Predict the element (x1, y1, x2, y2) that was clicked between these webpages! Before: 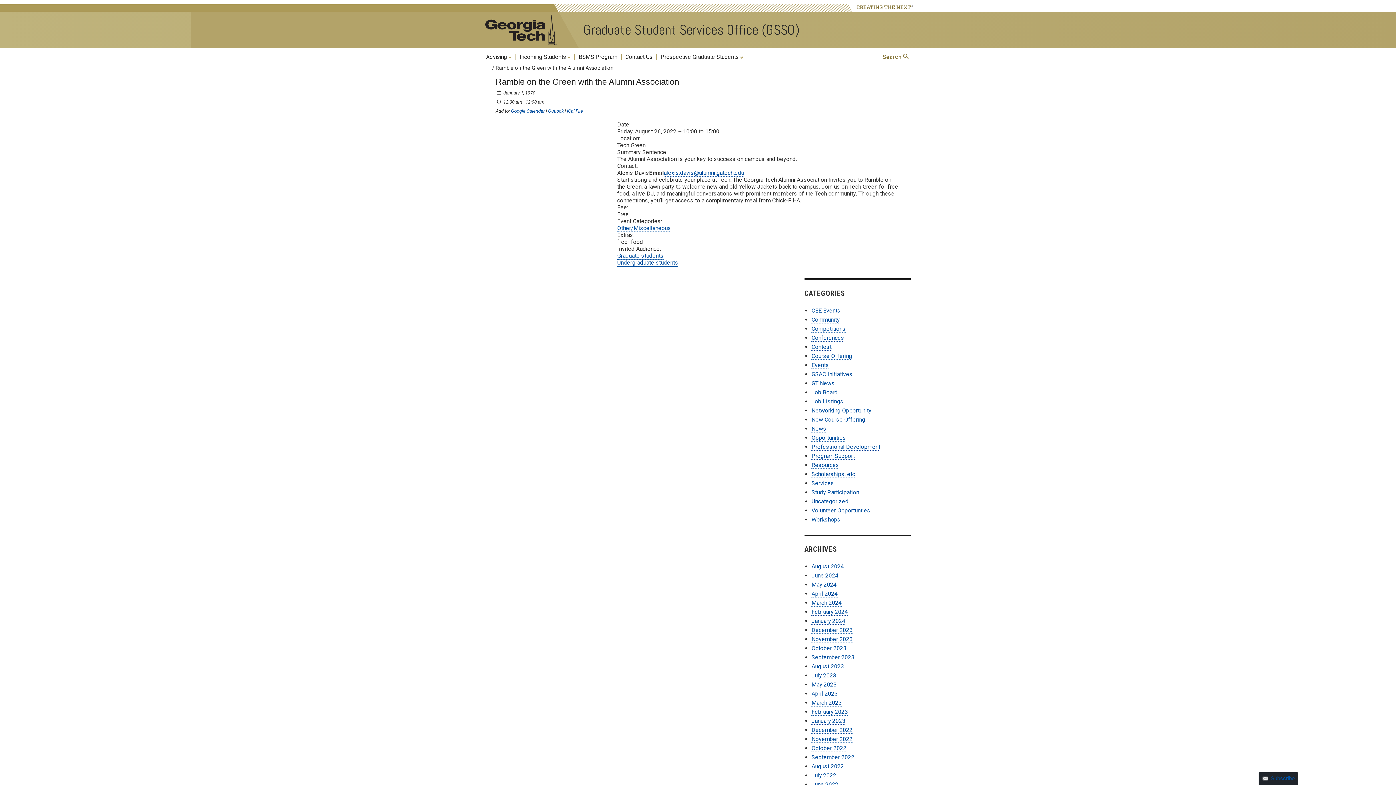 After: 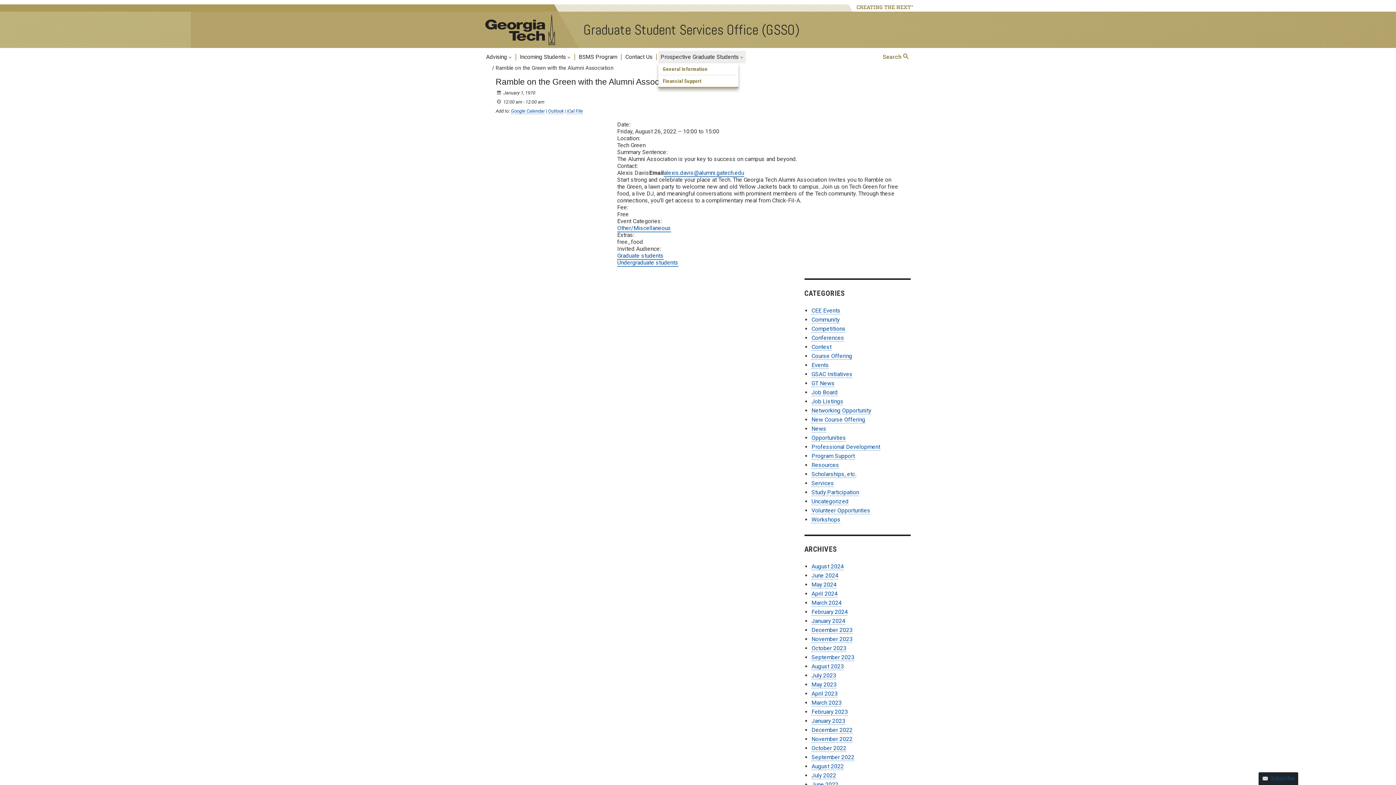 Action: bbox: (658, 50, 745, 63) label: Prospective Graduate Students 